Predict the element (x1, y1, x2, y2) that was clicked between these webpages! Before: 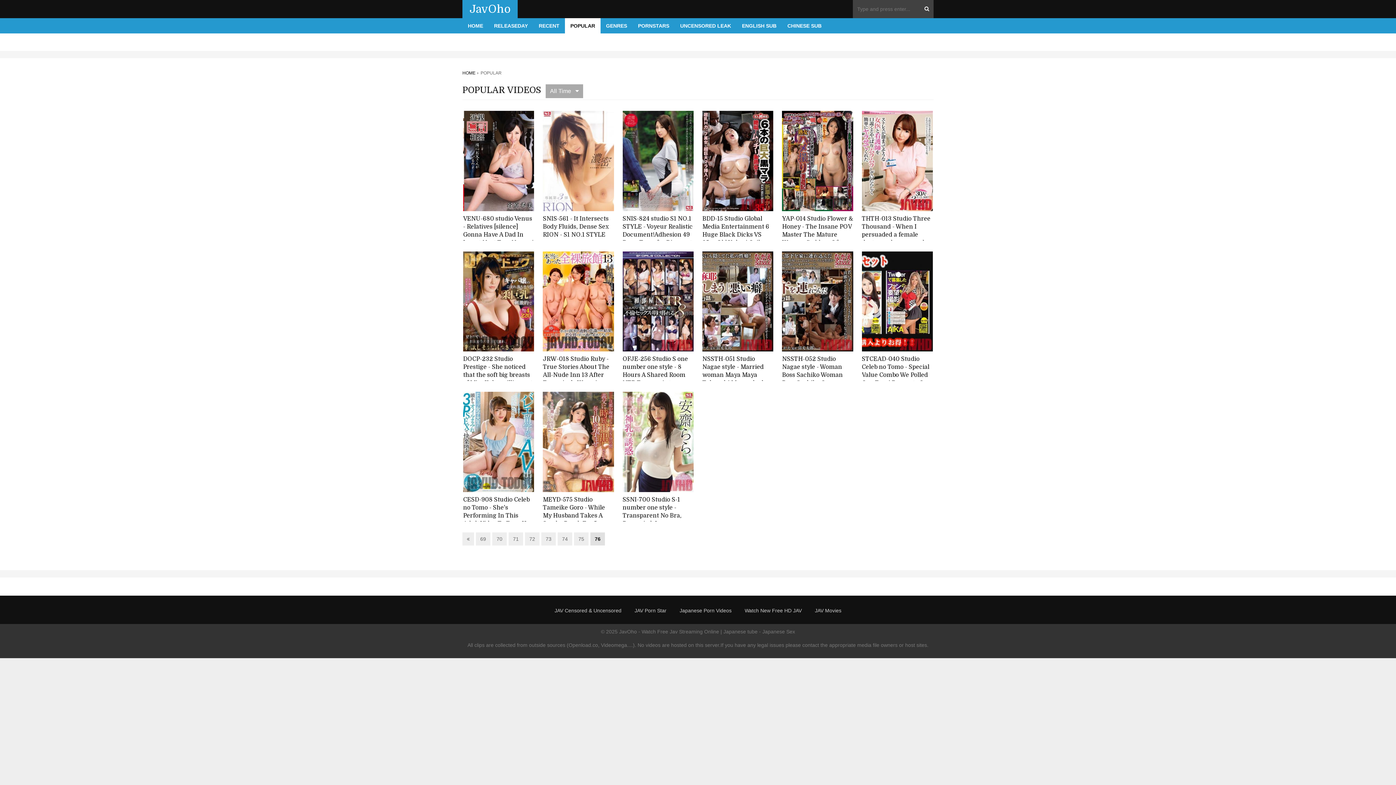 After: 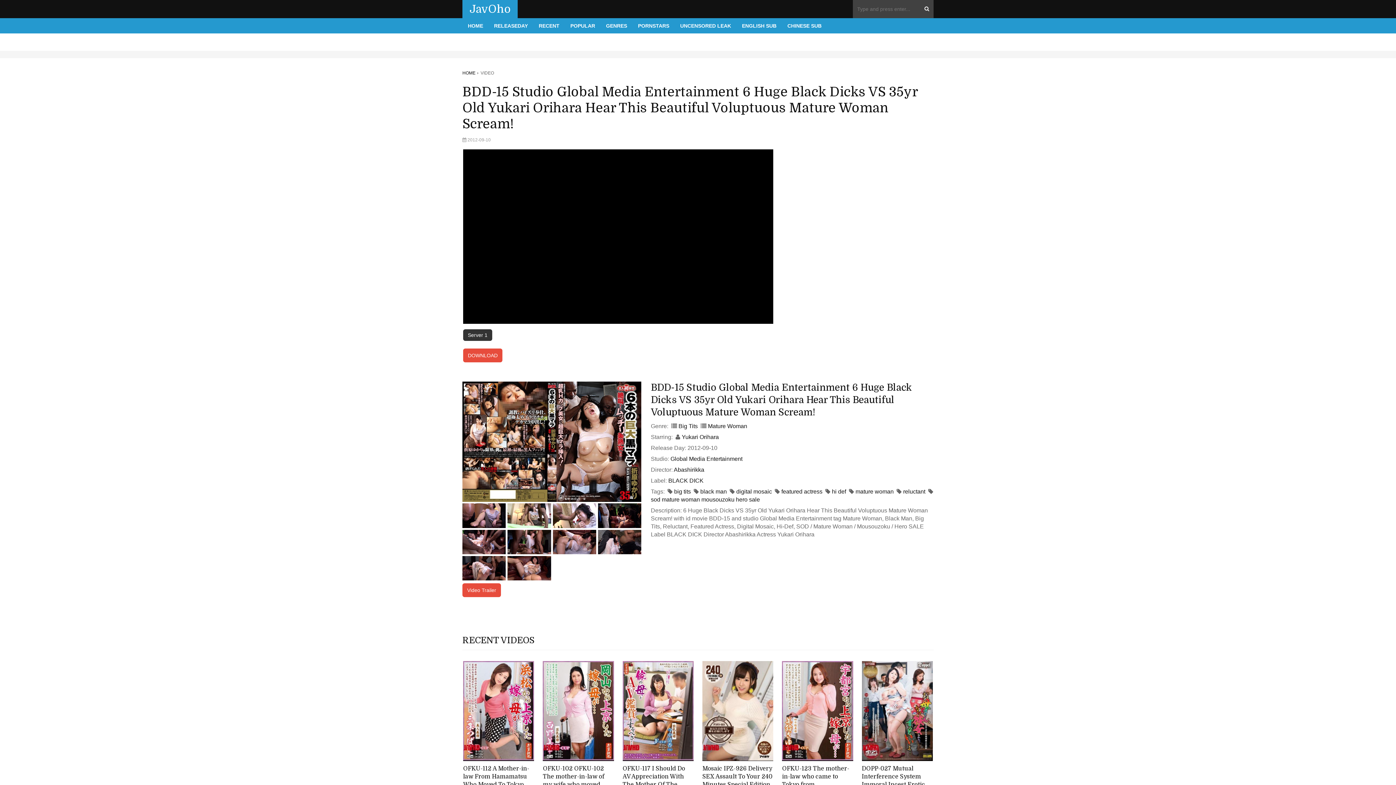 Action: bbox: (702, 110, 773, 211)